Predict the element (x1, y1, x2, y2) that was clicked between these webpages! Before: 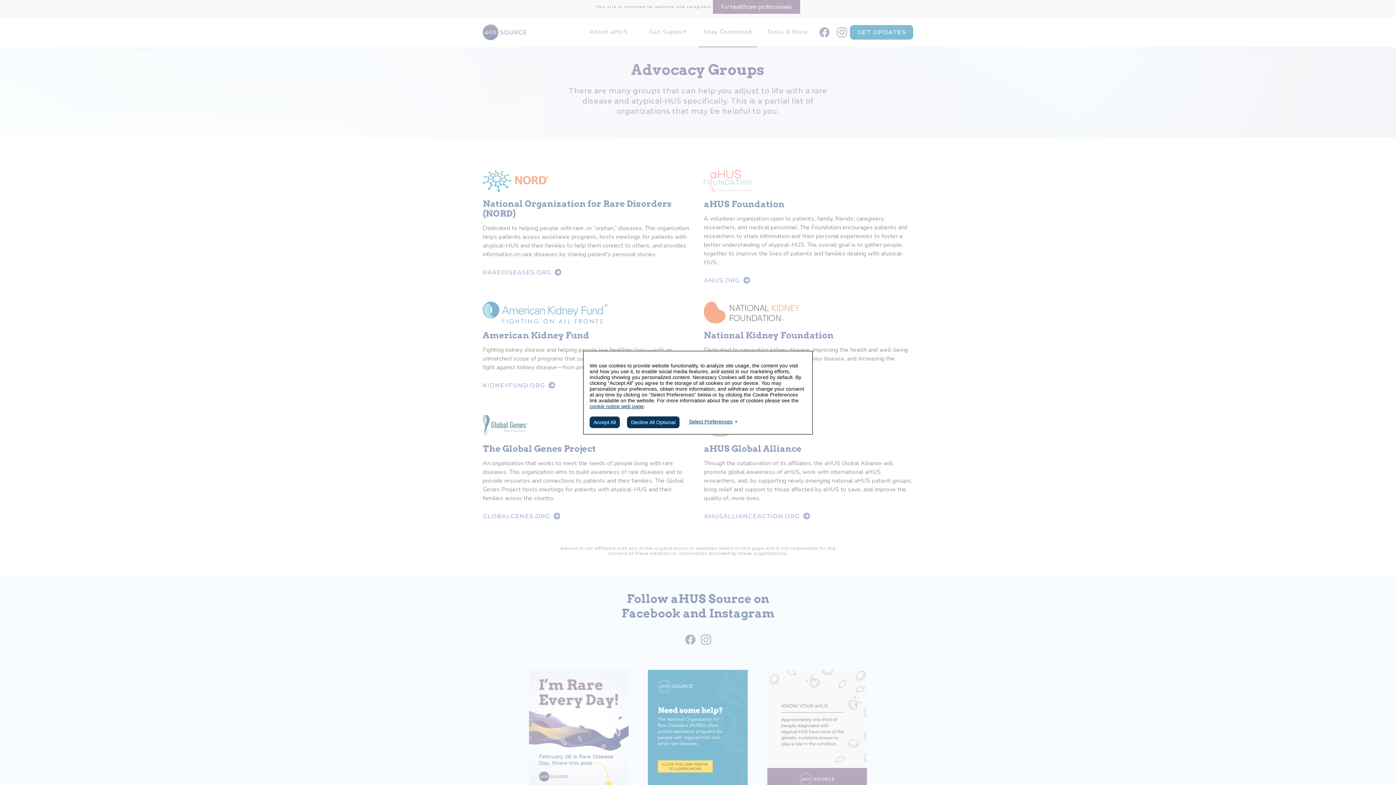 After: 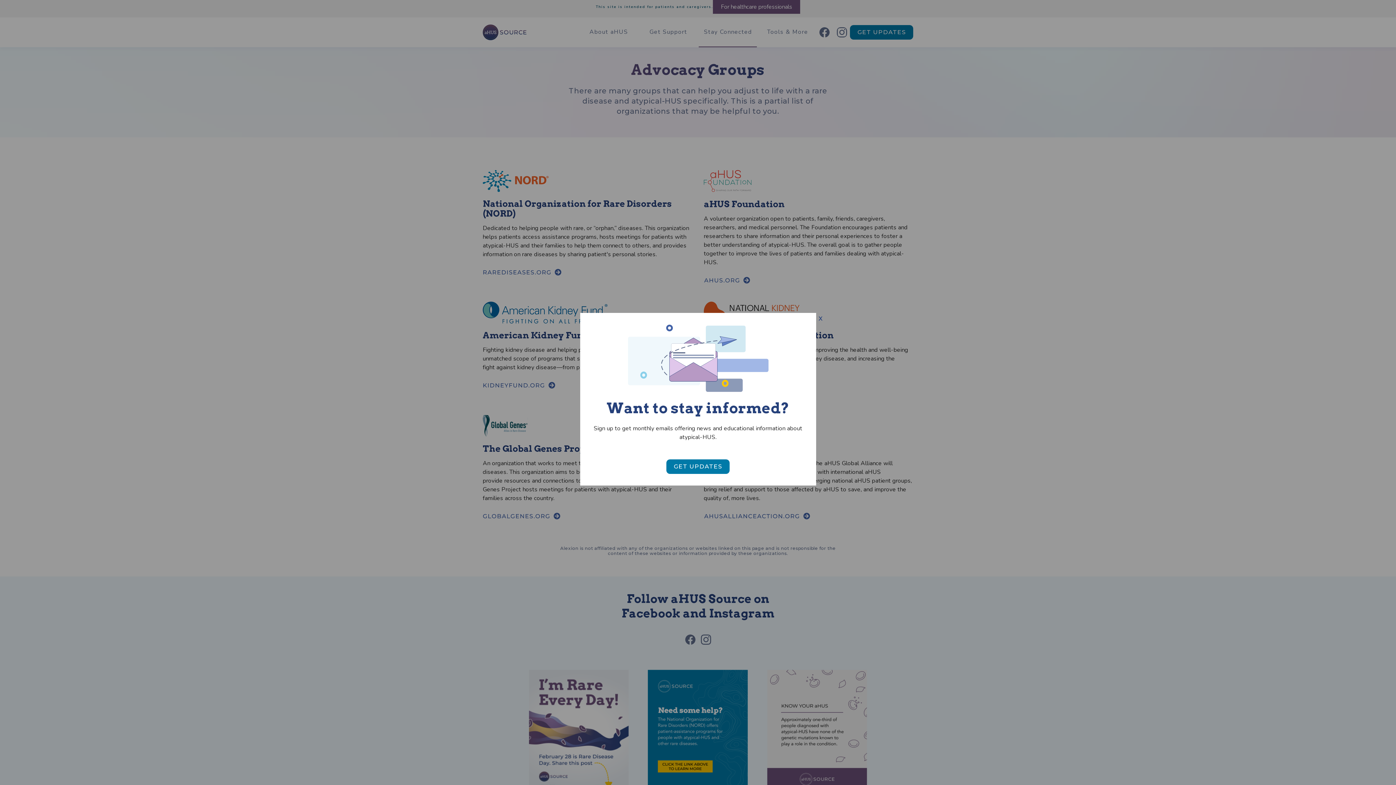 Action: label: Accept All bbox: (589, 416, 620, 428)